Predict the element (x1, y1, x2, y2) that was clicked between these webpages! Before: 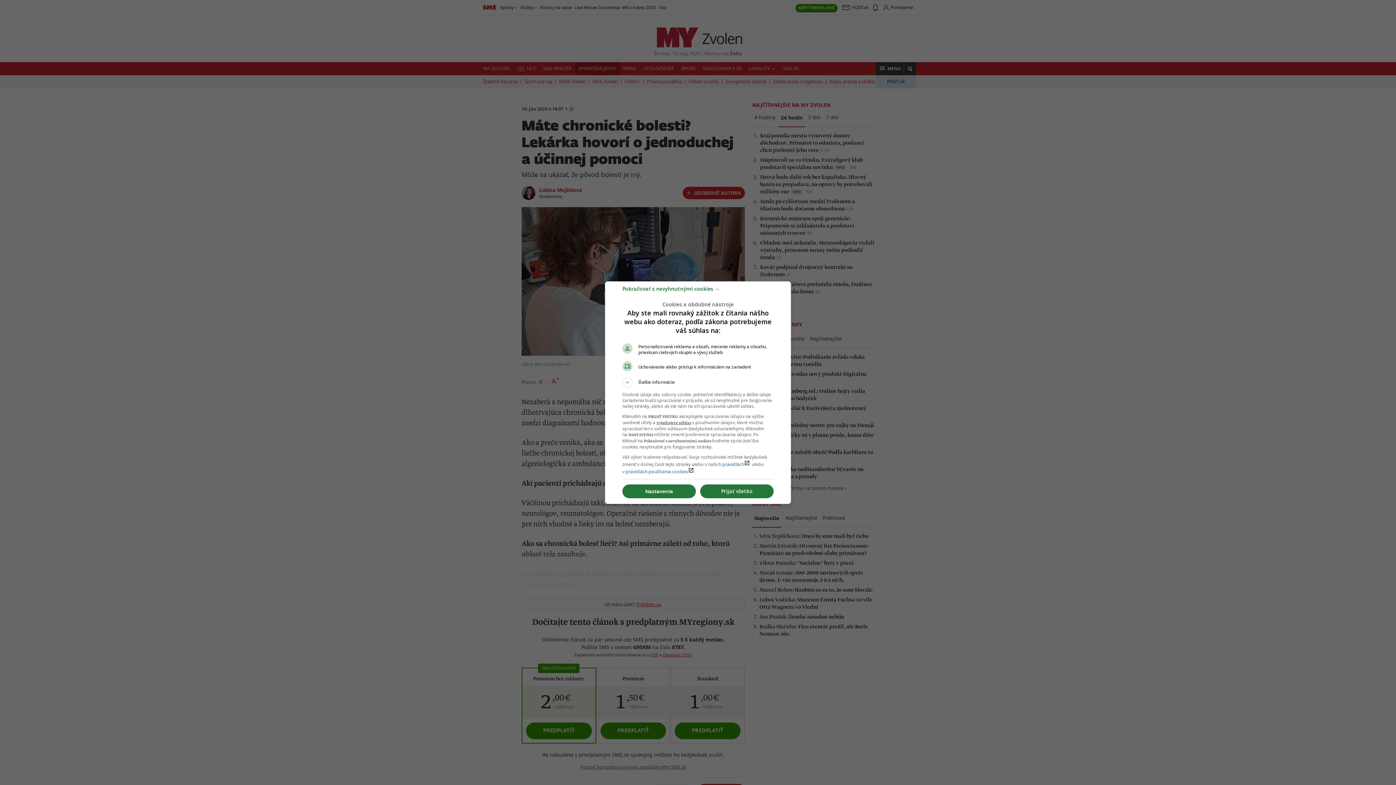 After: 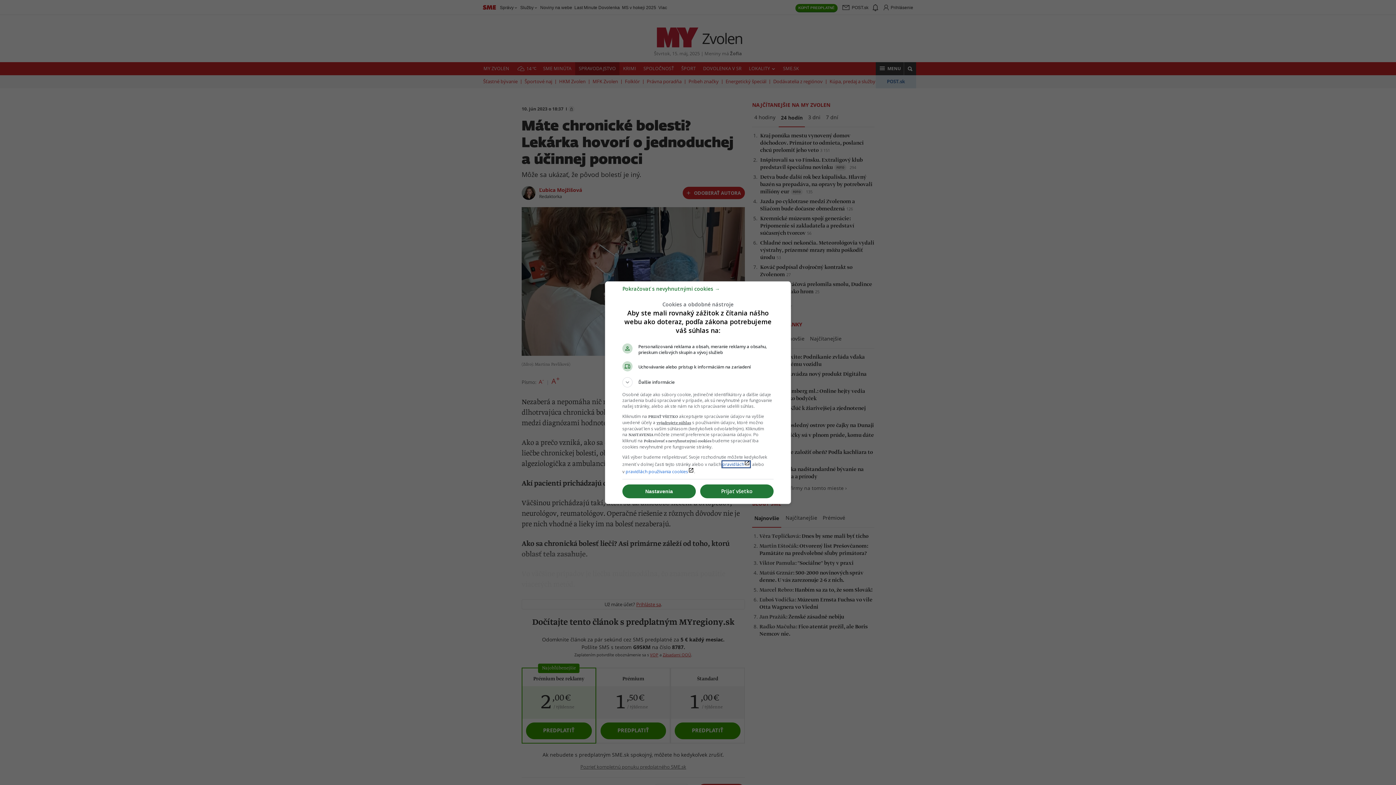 Action: bbox: (722, 461, 750, 467) label: pravidláchlaunch